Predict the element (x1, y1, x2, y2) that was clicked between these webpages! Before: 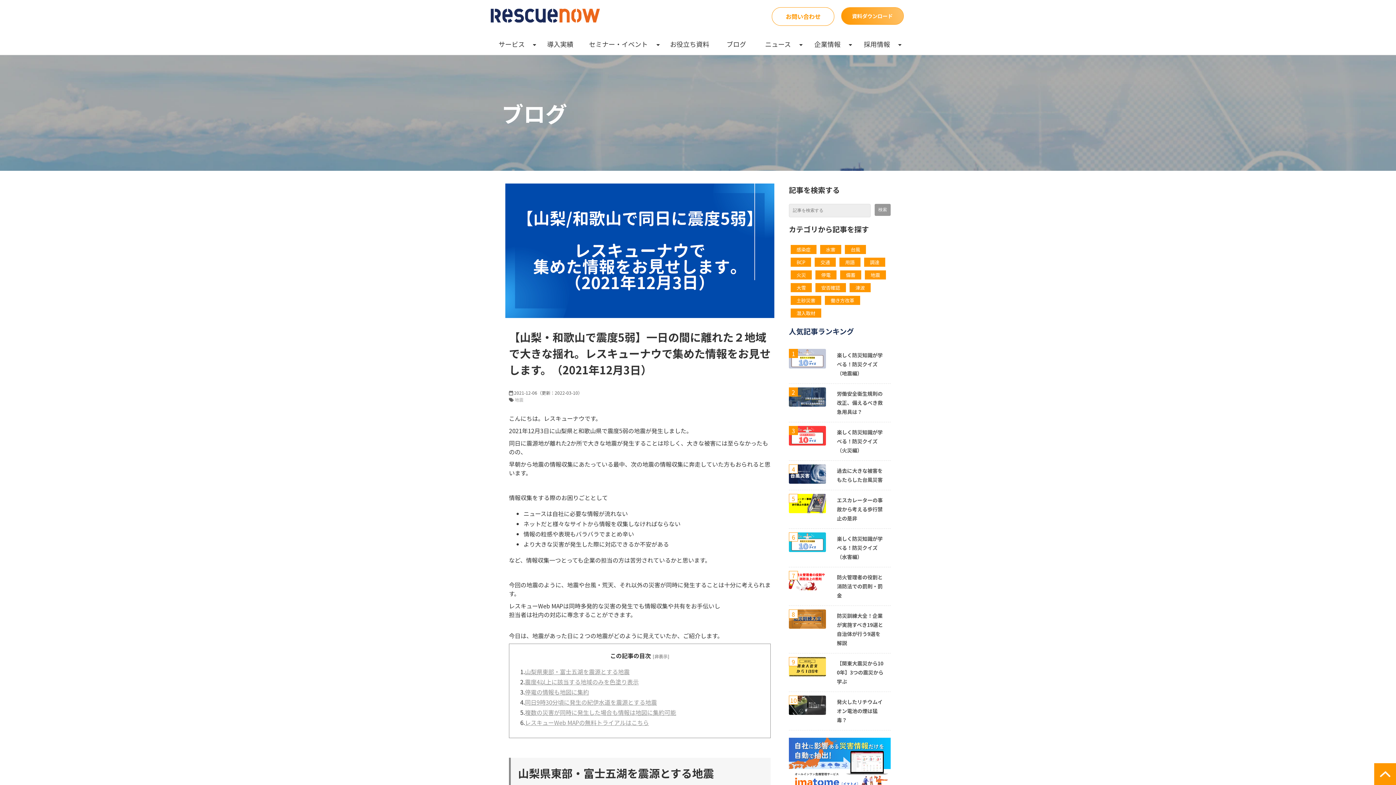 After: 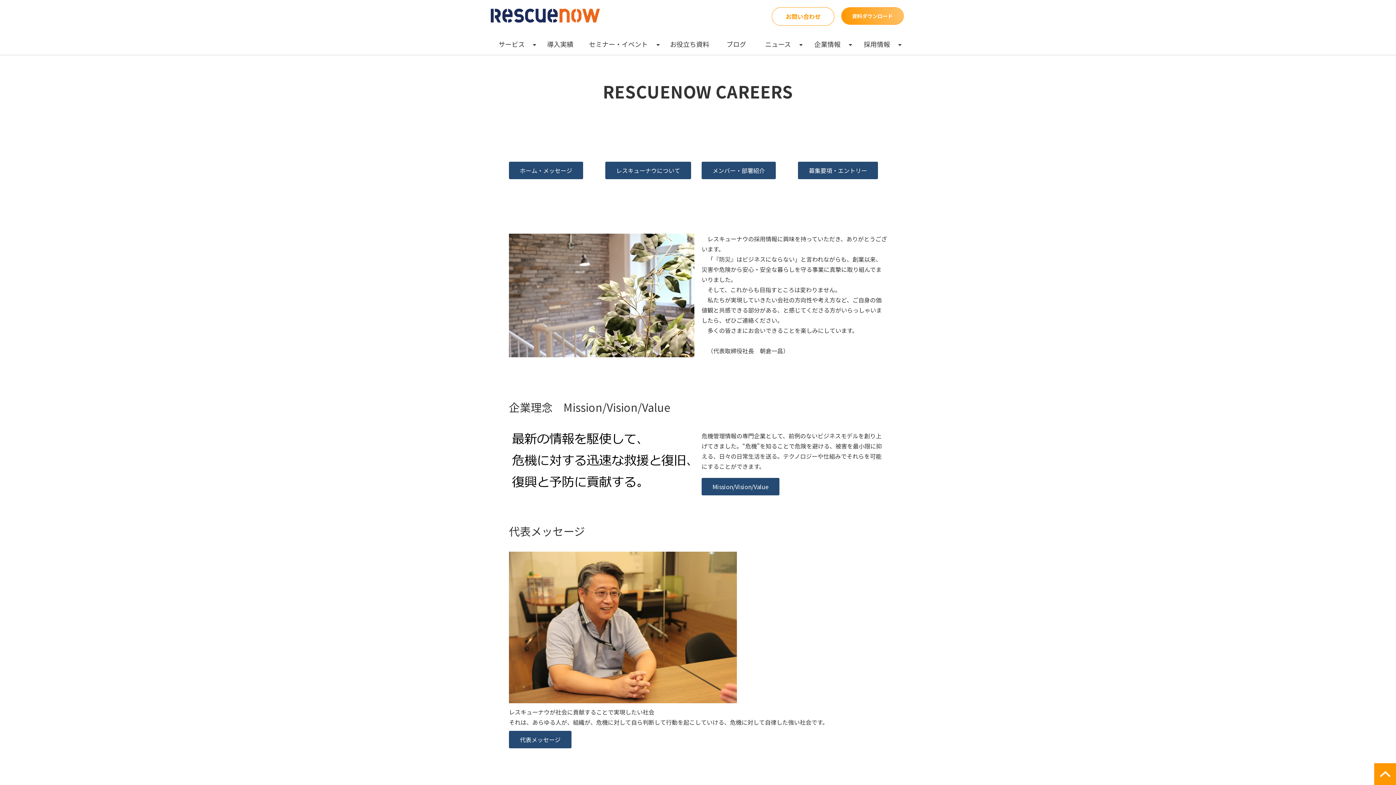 Action: label: 採用情報 bbox: (856, 33, 898, 54)